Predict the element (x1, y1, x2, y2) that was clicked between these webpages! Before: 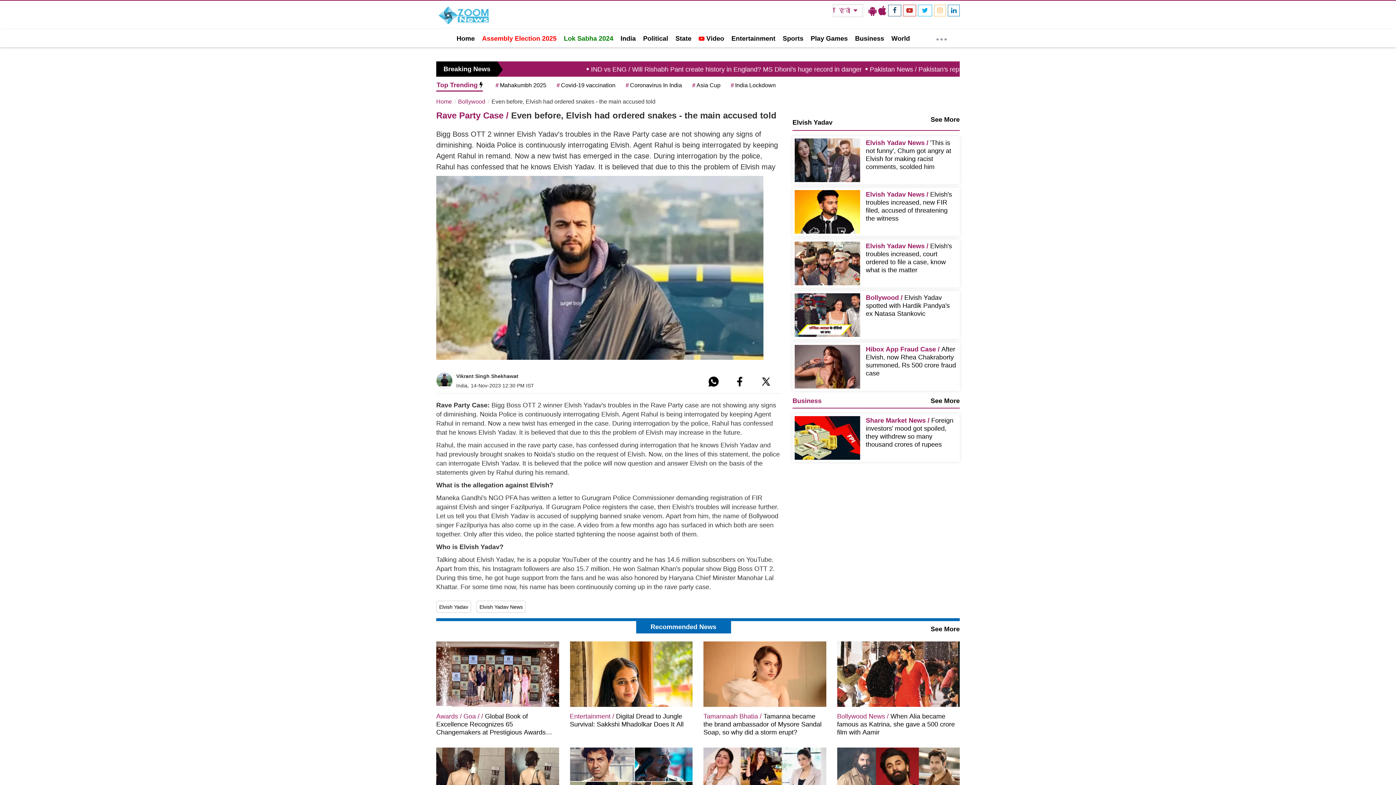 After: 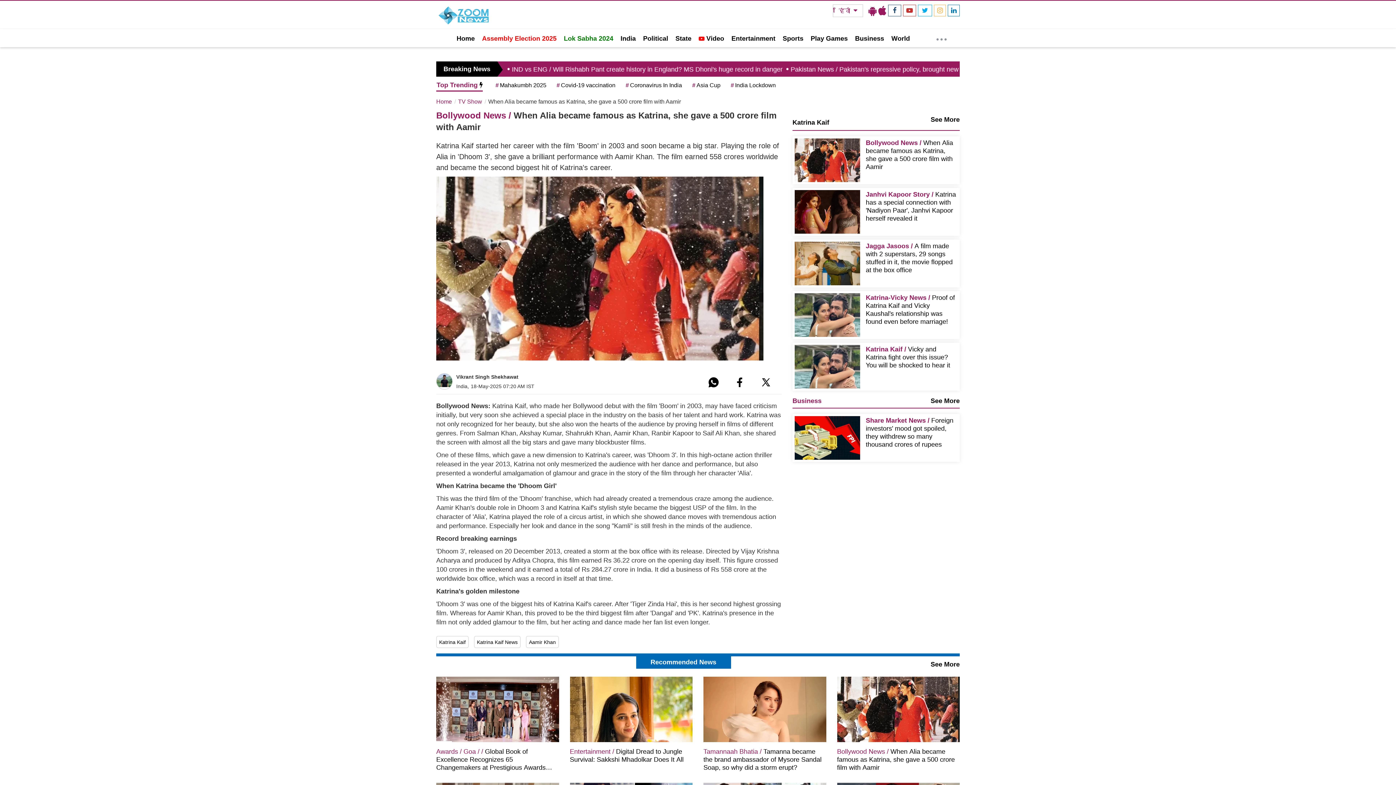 Action: bbox: (837, 670, 960, 677)